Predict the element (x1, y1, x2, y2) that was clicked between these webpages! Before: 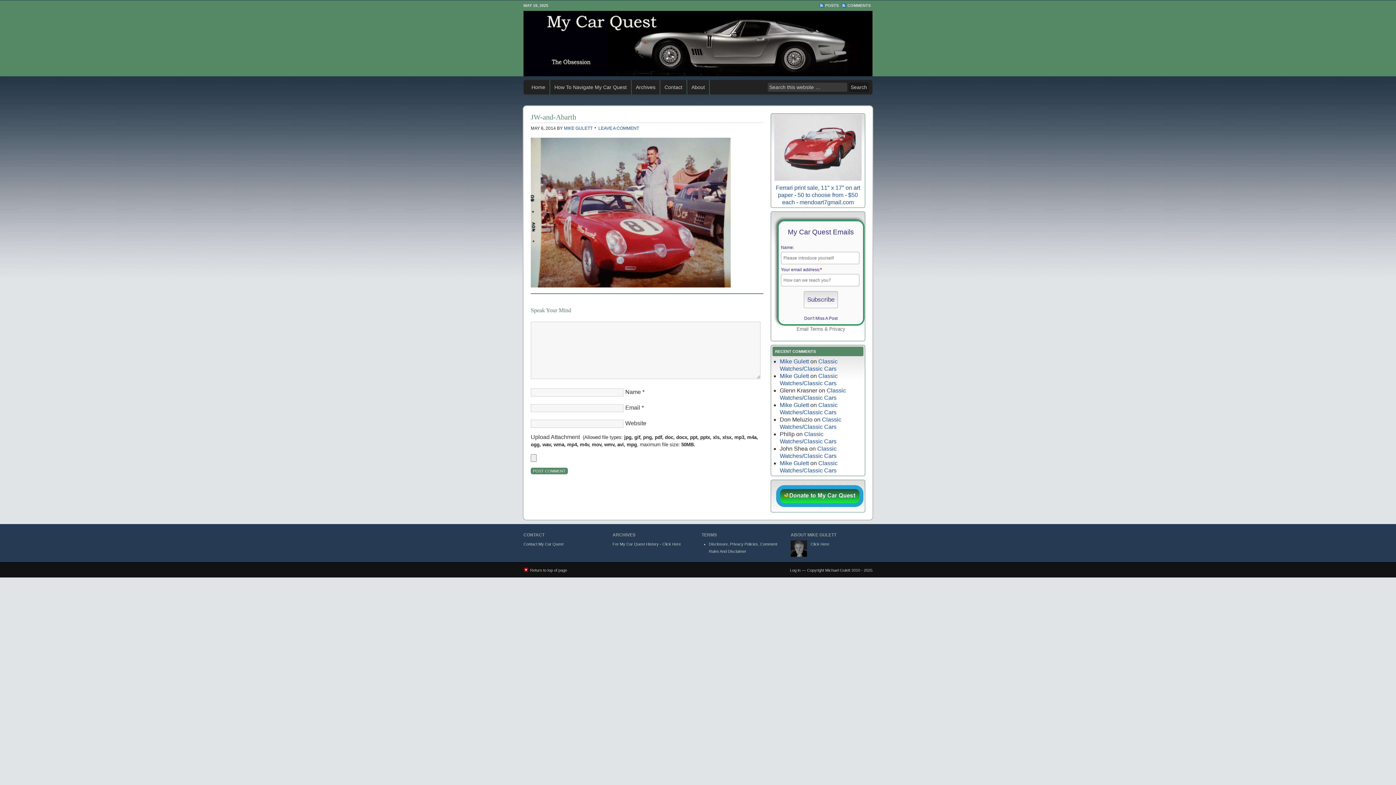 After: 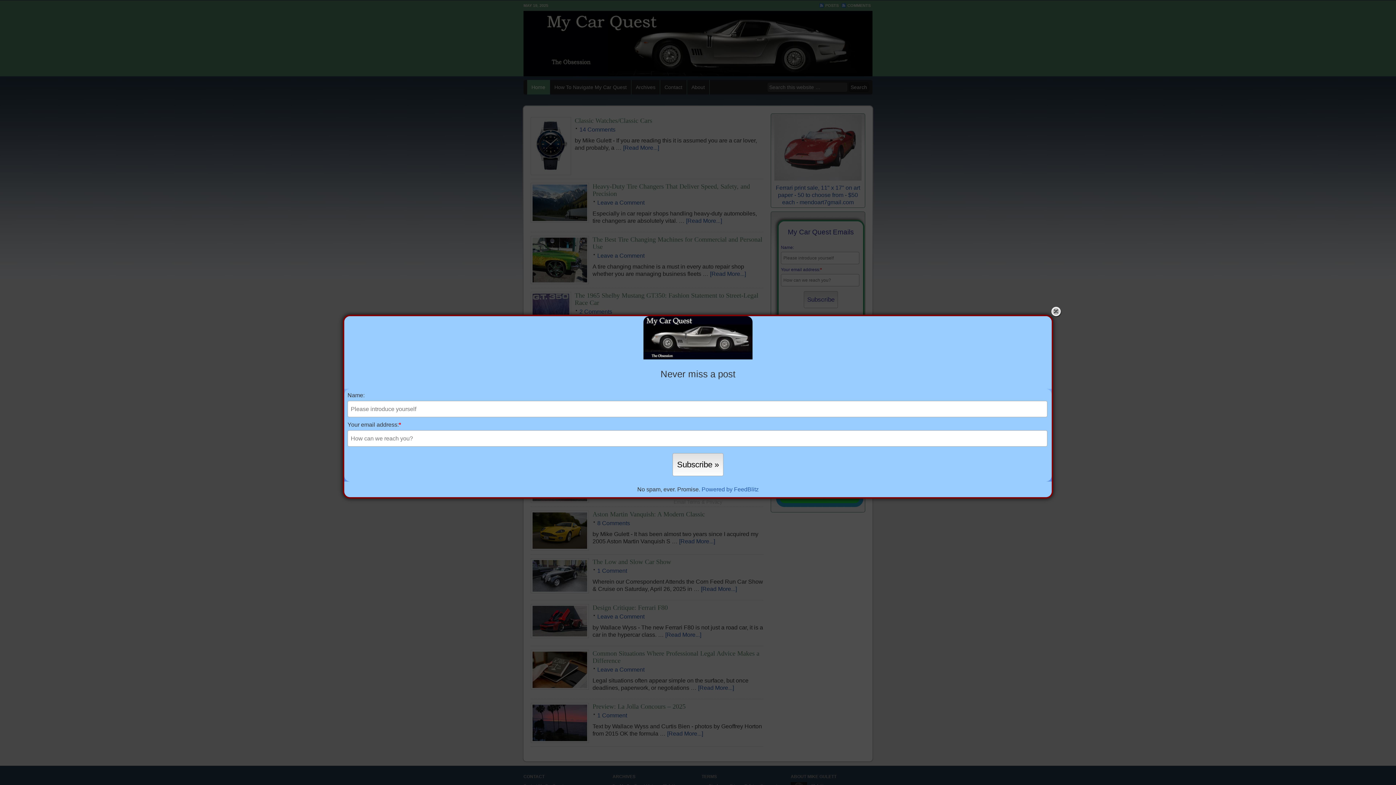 Action: bbox: (780, 460, 809, 466) label: Mike Gulett